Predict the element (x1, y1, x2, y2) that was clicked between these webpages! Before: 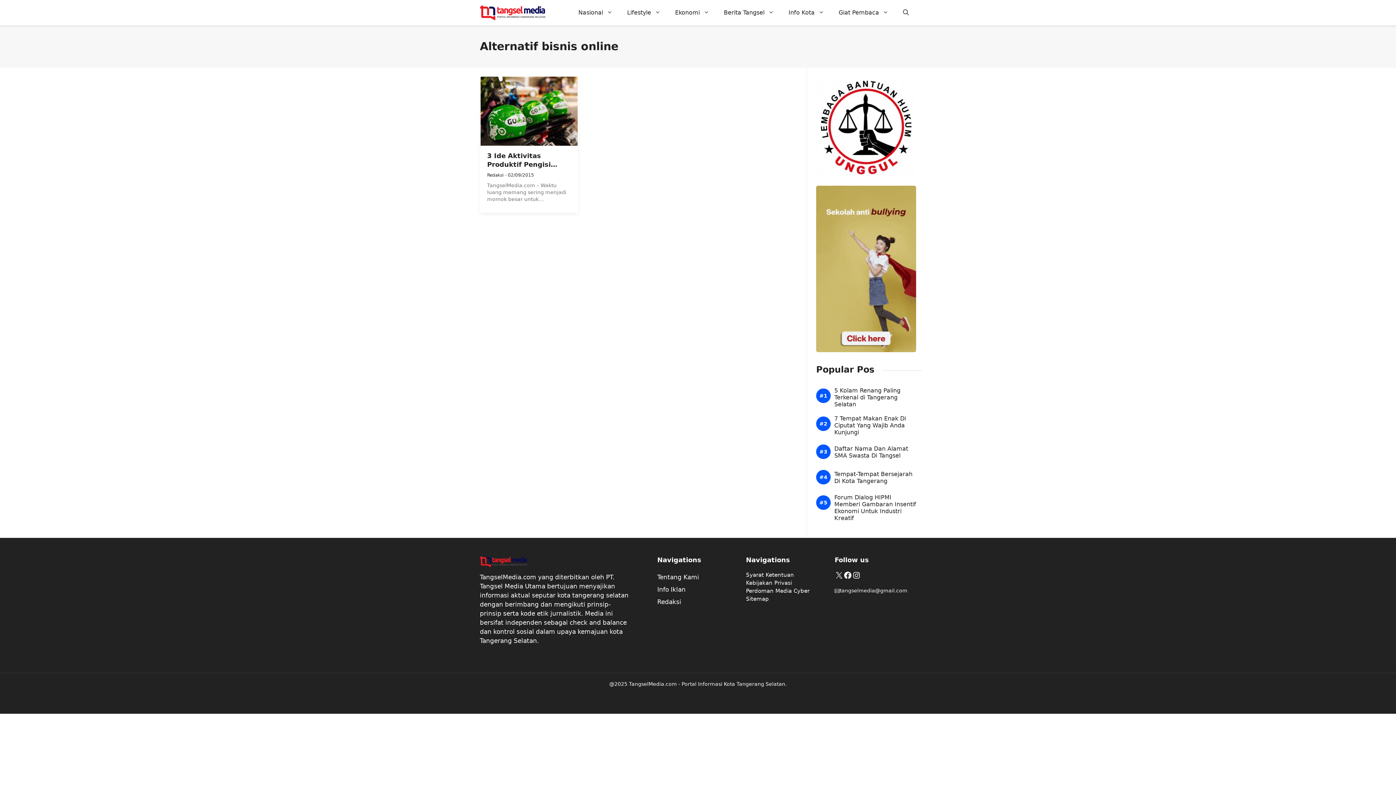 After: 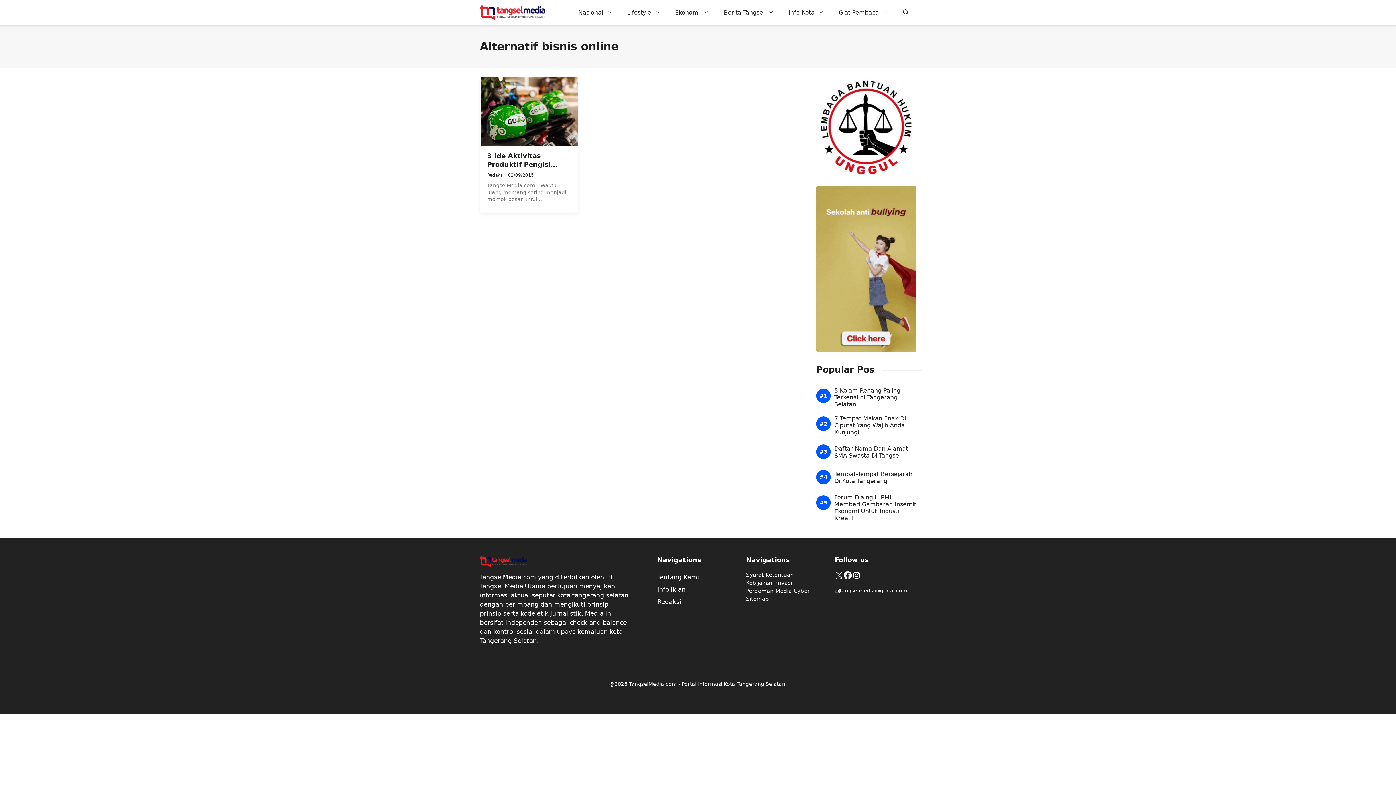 Action: label: Facebook bbox: (843, 571, 852, 580)